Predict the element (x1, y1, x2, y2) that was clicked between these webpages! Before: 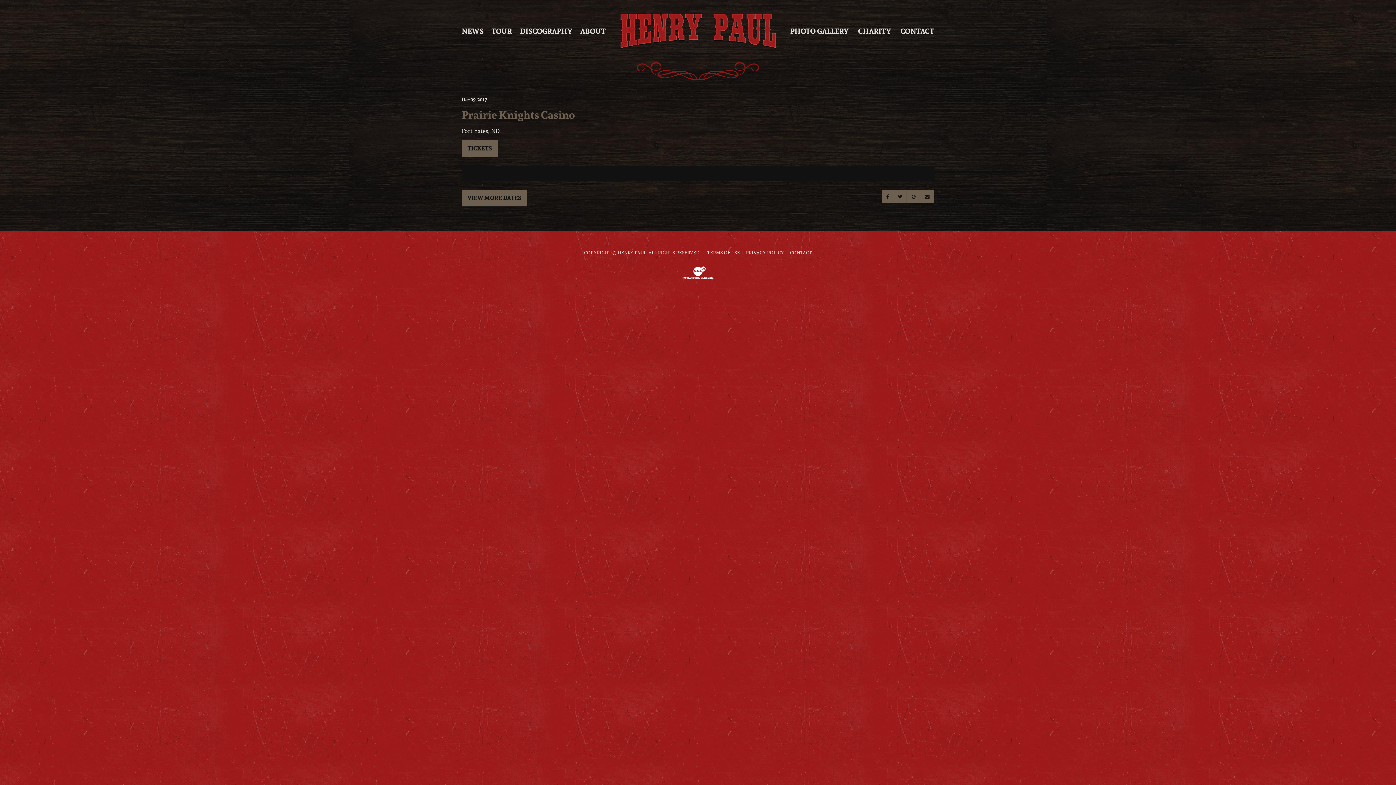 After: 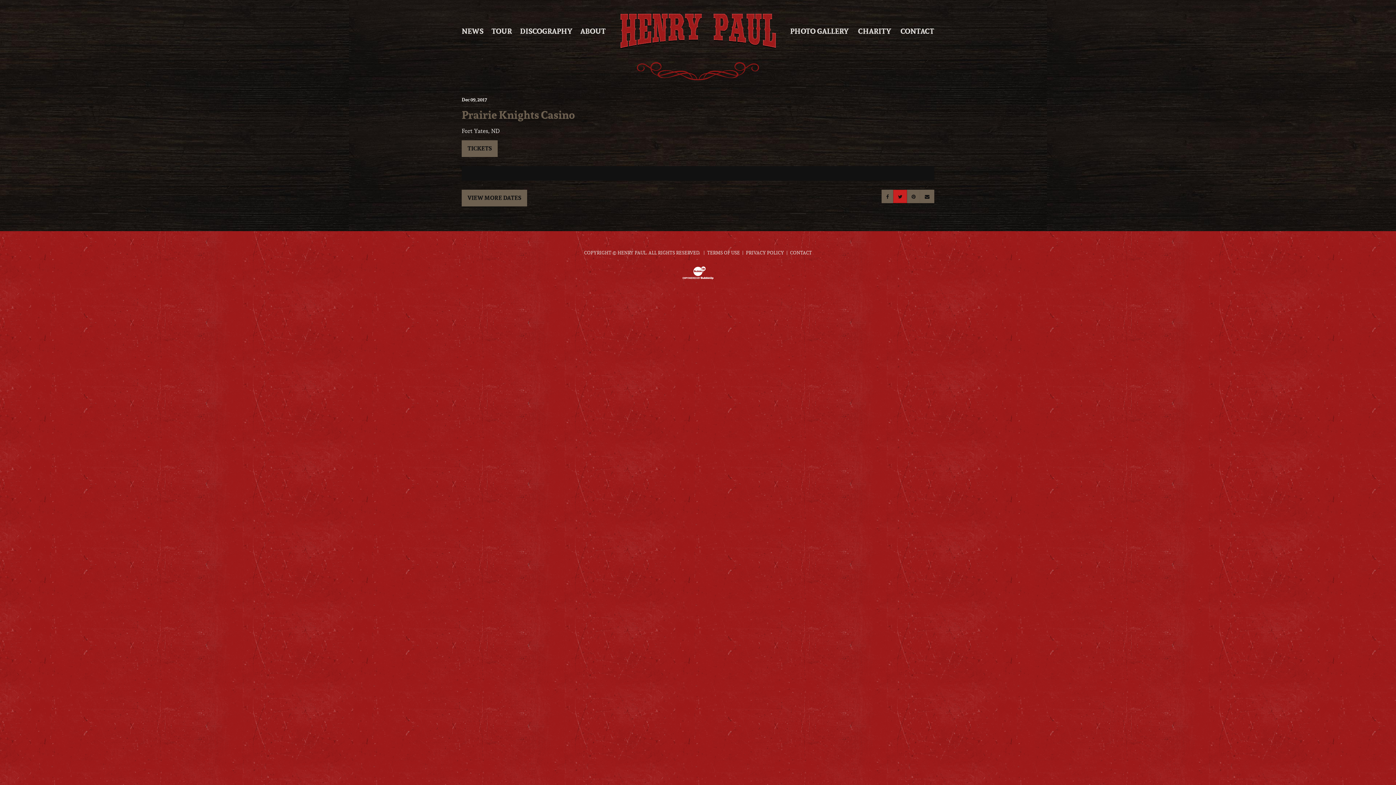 Action: bbox: (893, 189, 907, 203)